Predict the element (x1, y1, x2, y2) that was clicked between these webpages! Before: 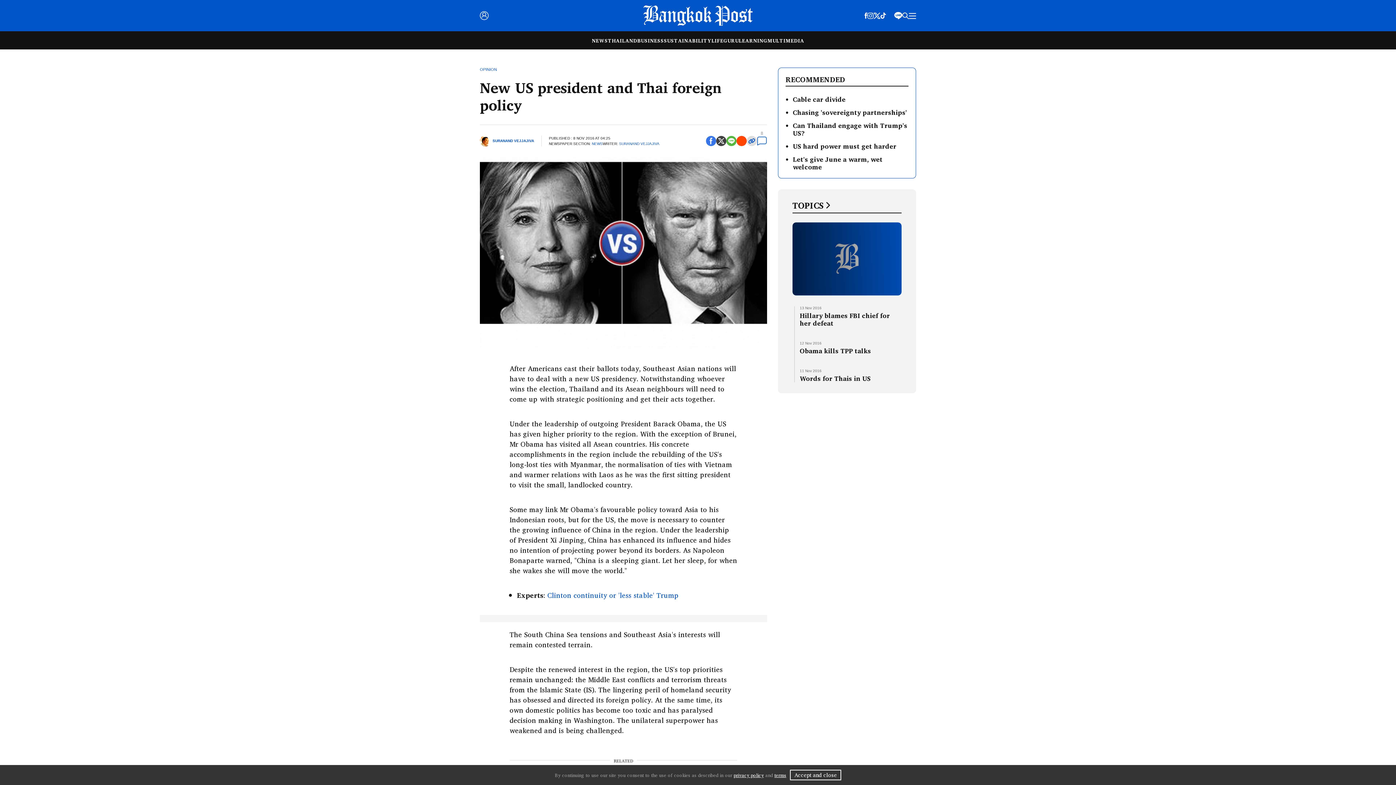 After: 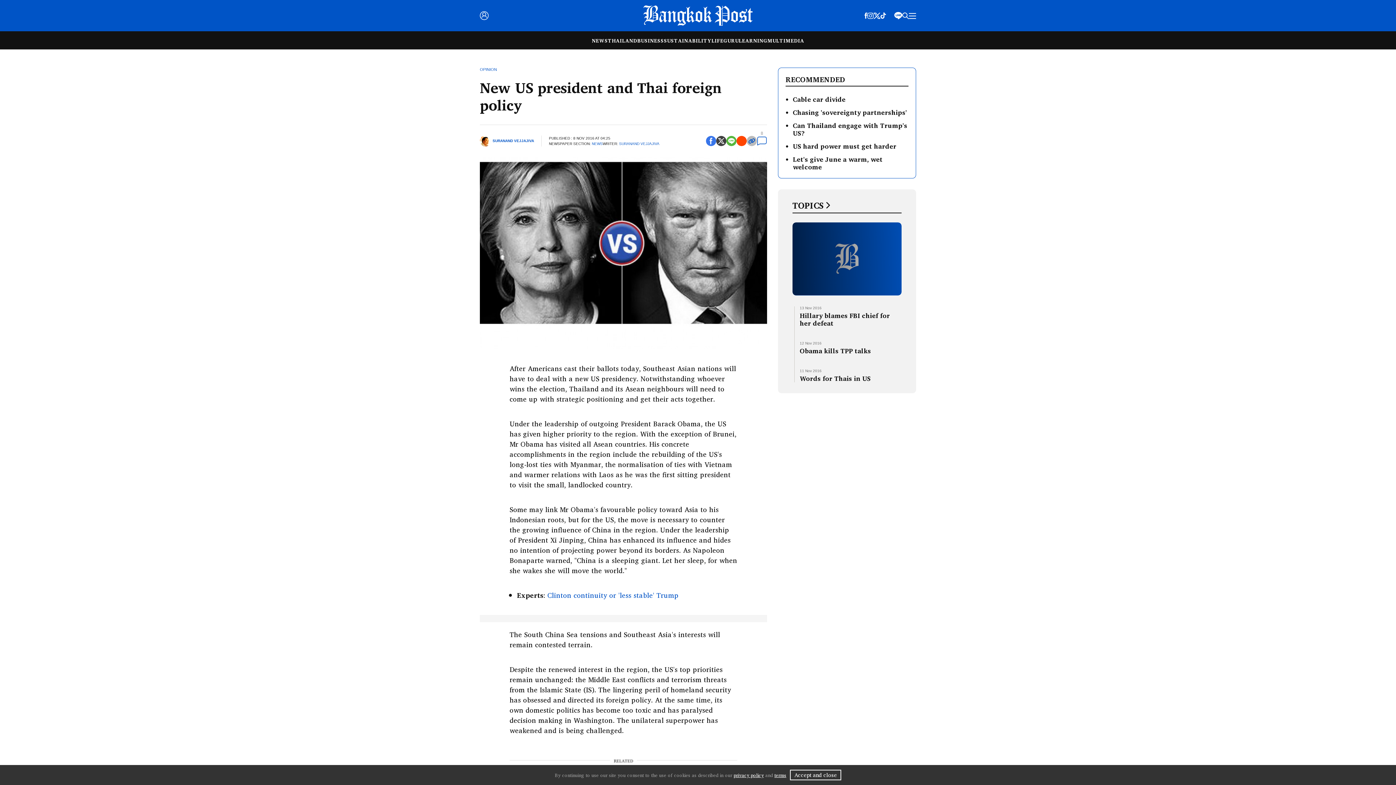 Action: bbox: (746, 136, 757, 146)